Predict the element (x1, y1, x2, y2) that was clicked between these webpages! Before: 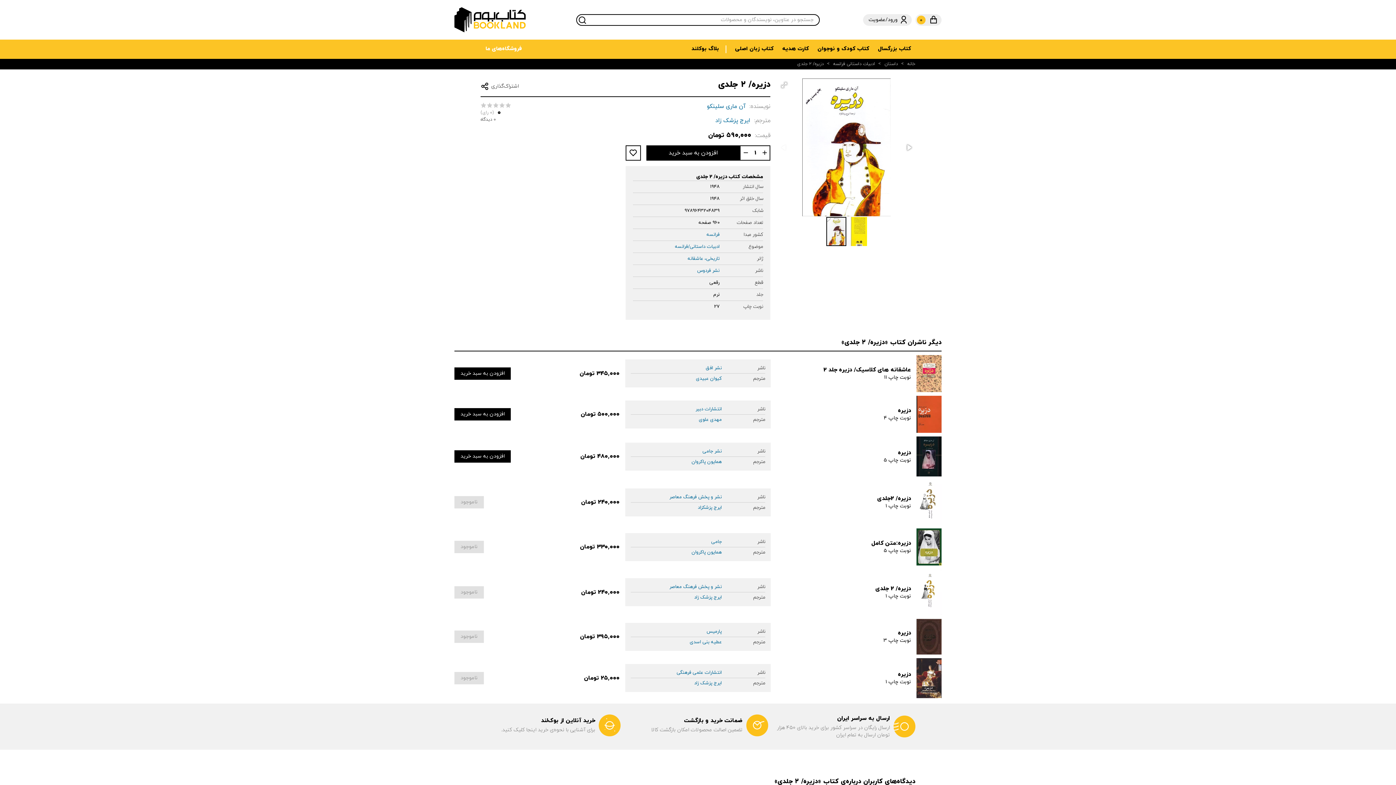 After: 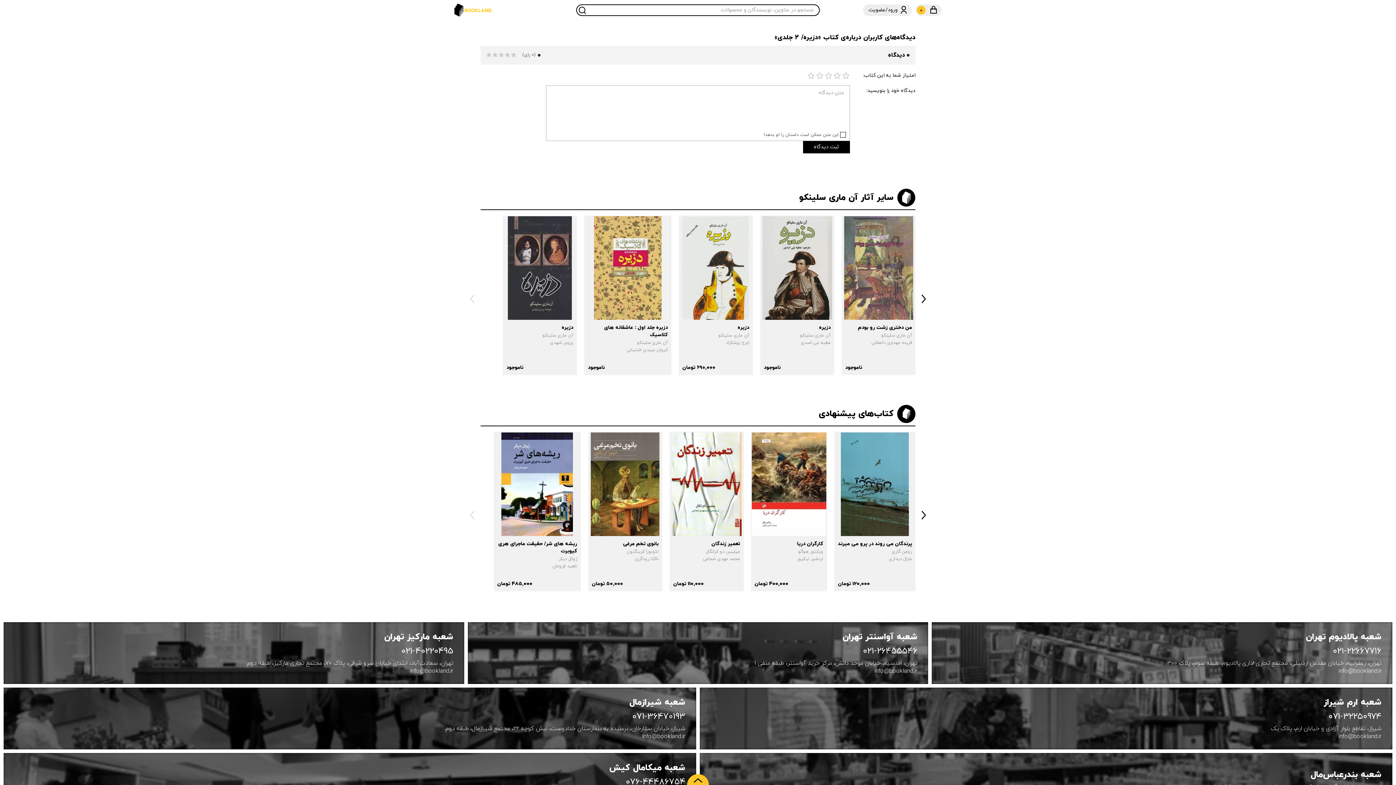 Action: bbox: (480, 102, 513, 104) label: (0 رای)
0
0 دیدگاه